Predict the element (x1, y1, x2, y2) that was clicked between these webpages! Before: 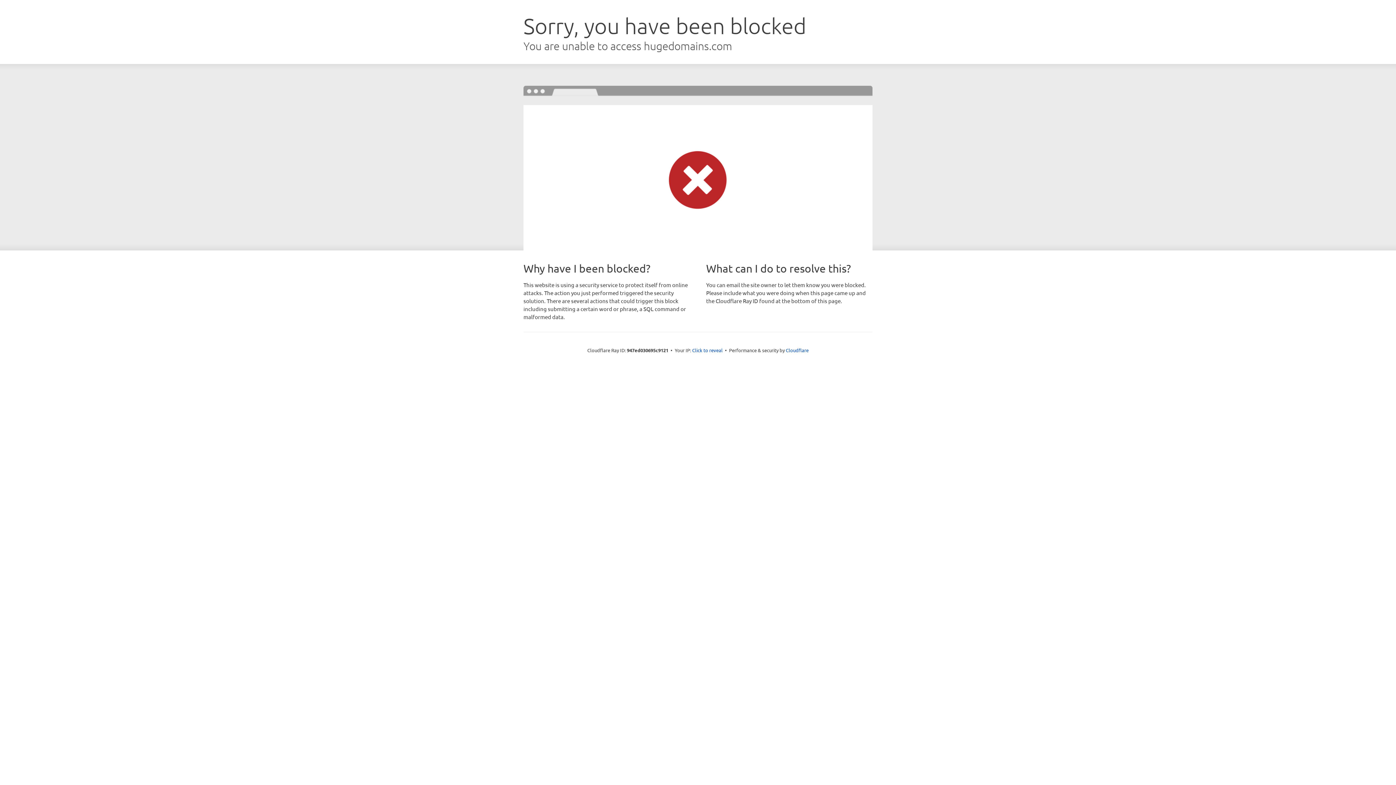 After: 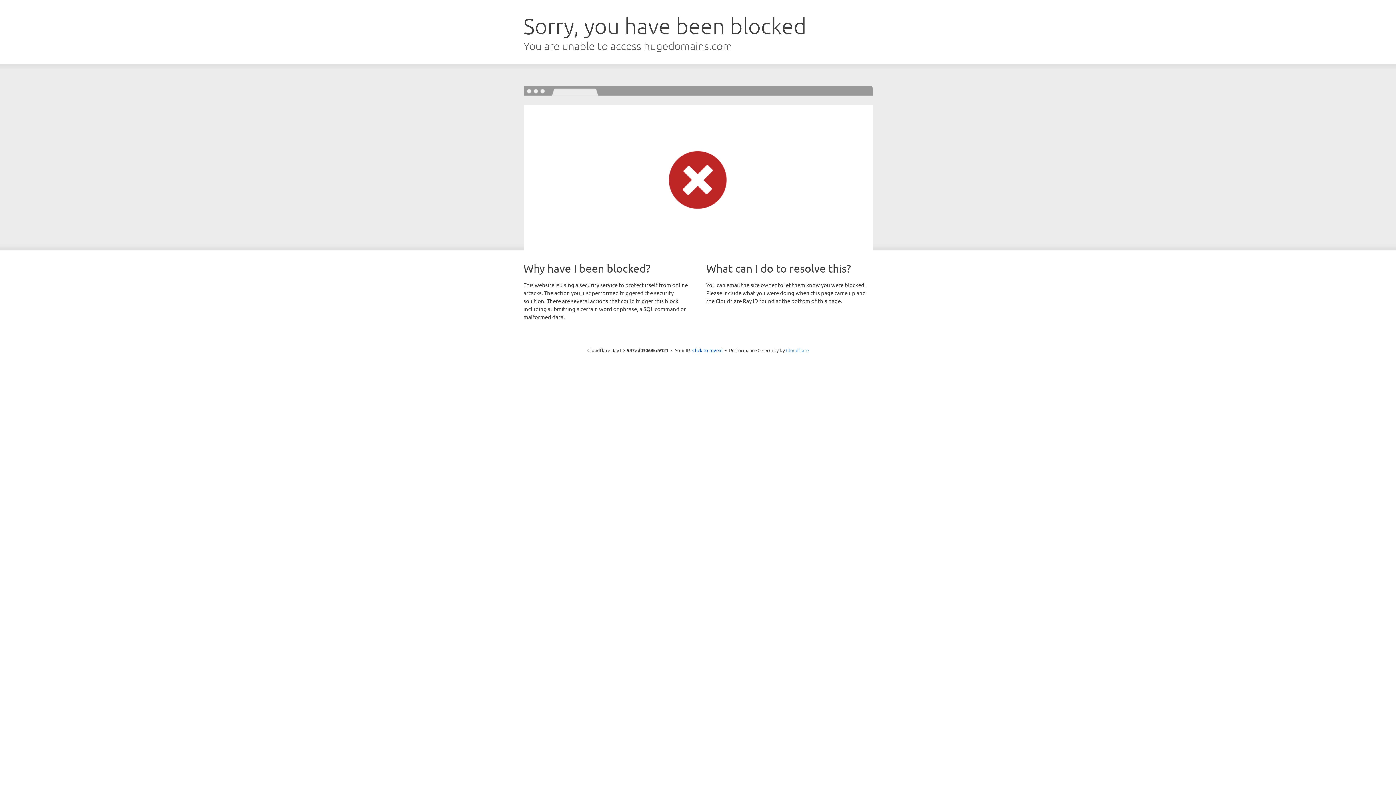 Action: bbox: (786, 347, 808, 353) label: Cloudflare